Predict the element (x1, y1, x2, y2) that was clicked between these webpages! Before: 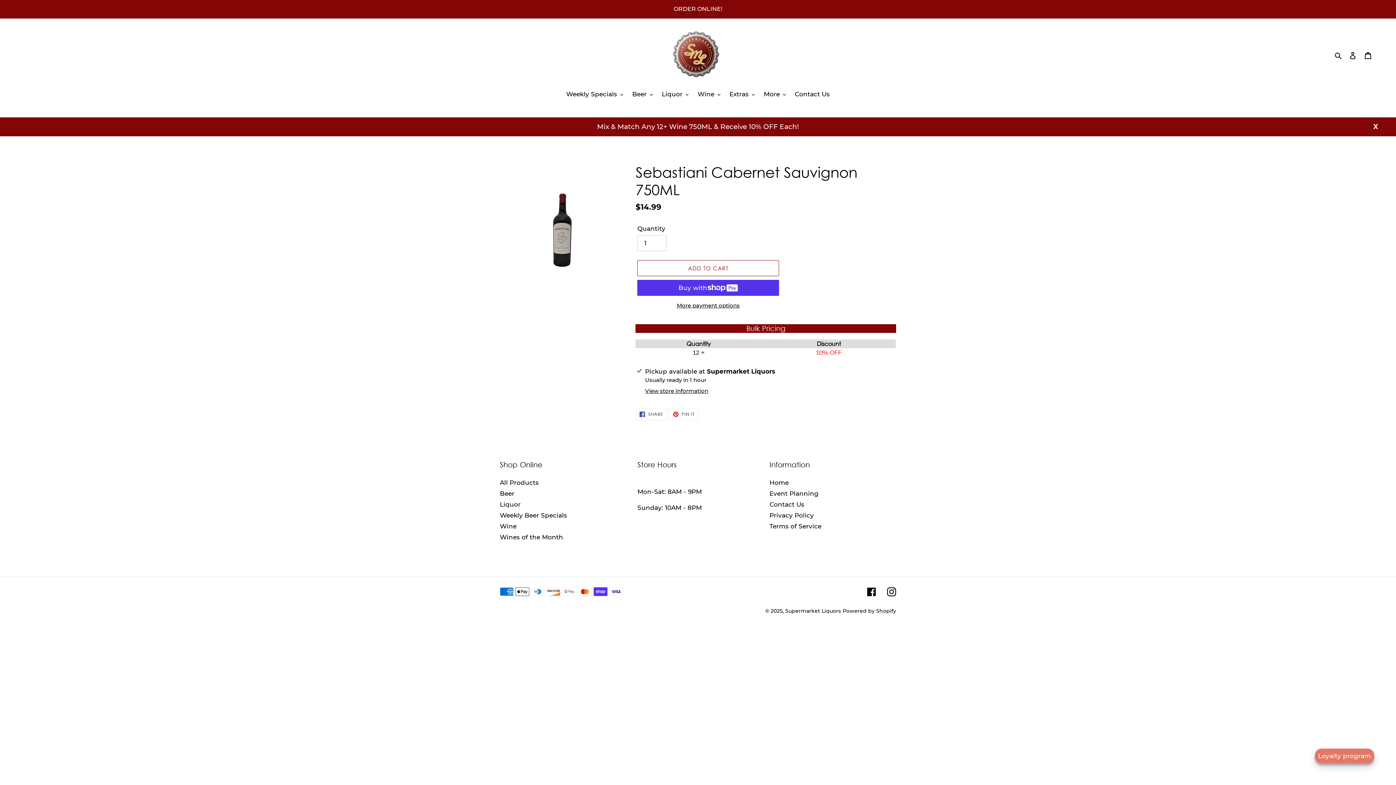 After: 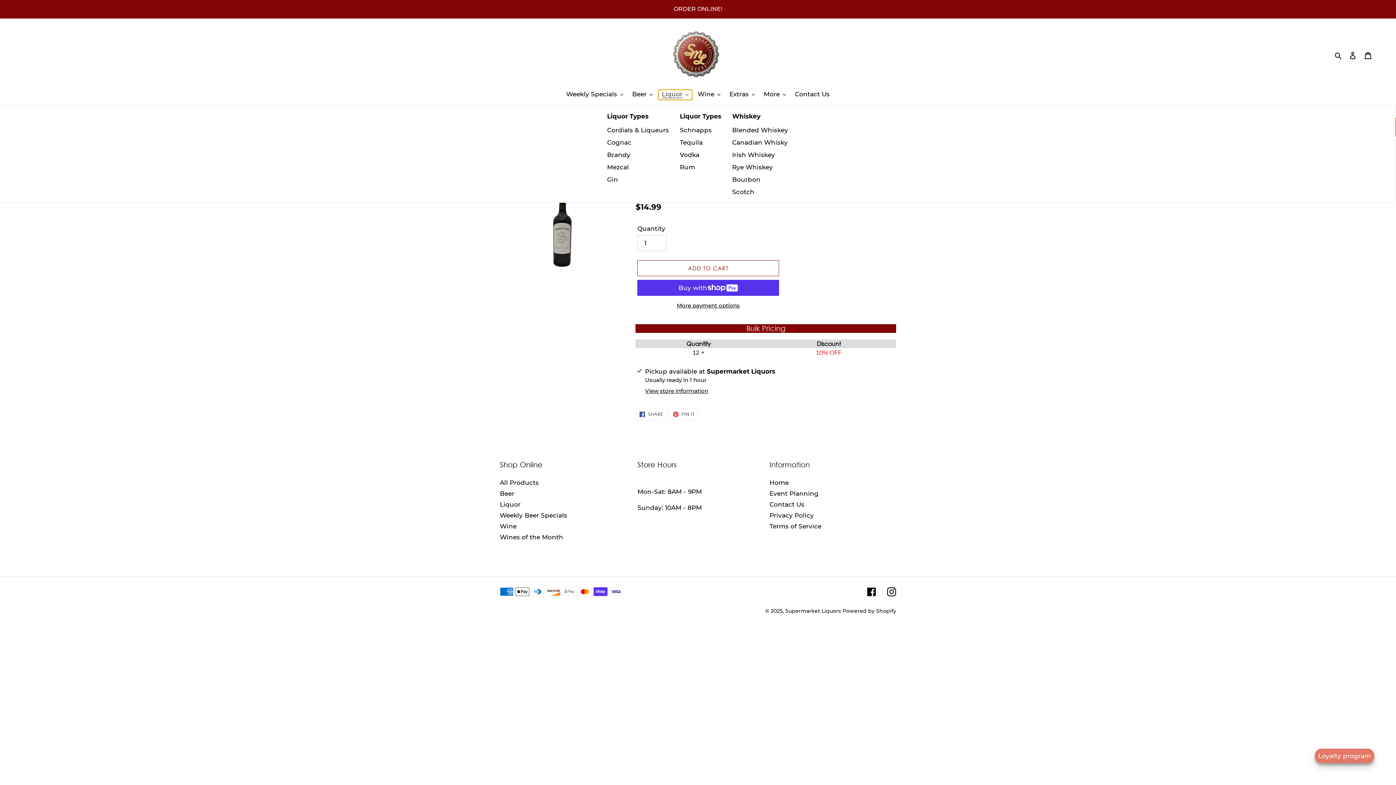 Action: label: Liquor bbox: (658, 89, 692, 100)